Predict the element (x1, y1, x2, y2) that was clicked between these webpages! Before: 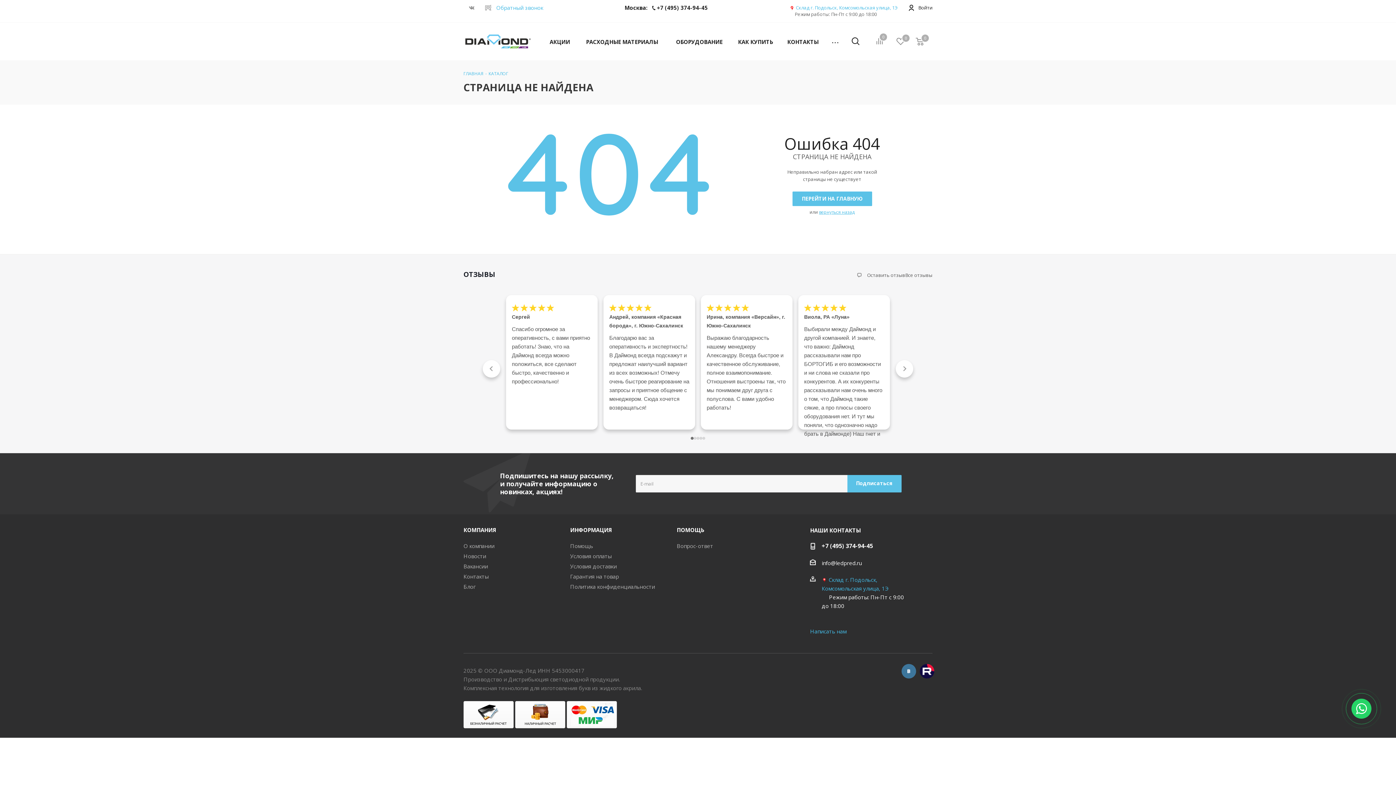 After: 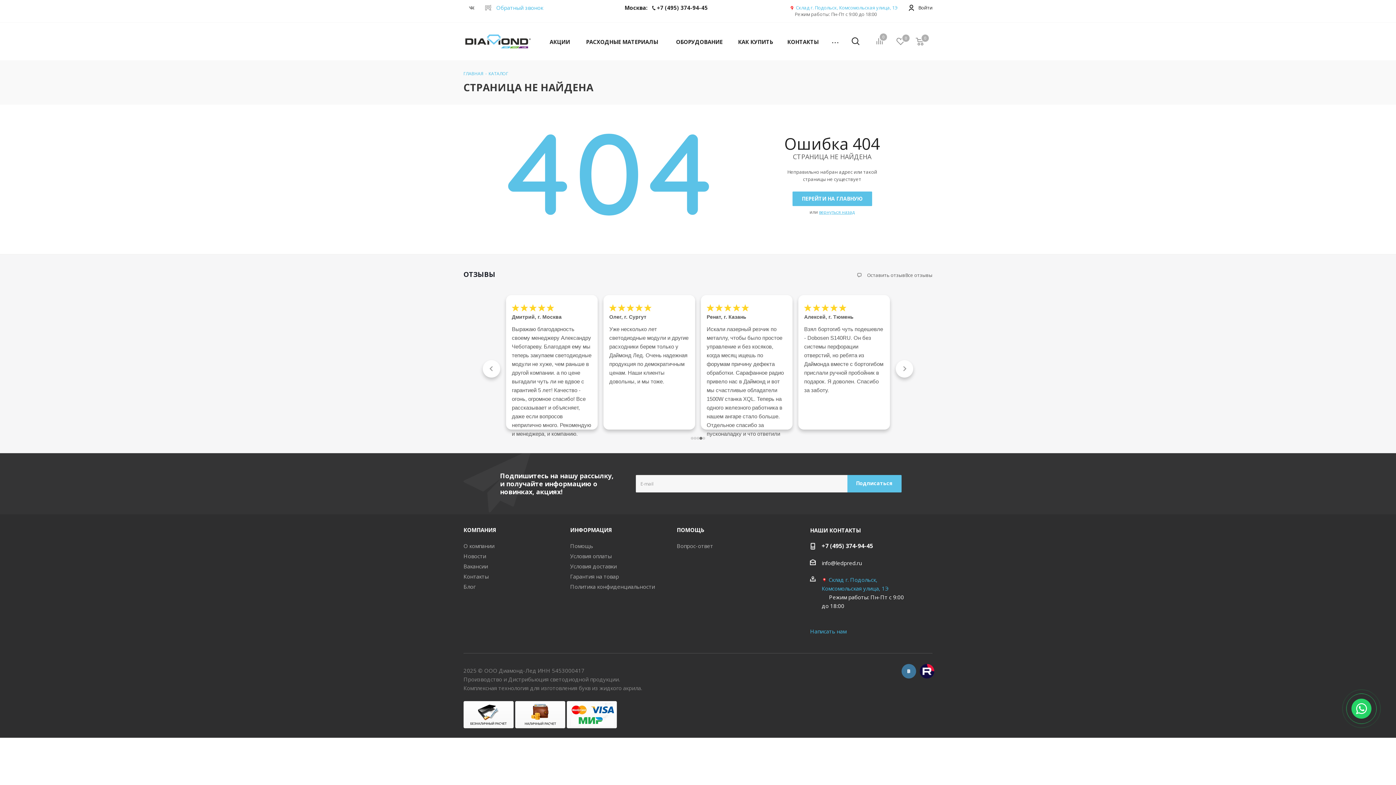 Action: label: 4 bbox: (699, 436, 702, 439)